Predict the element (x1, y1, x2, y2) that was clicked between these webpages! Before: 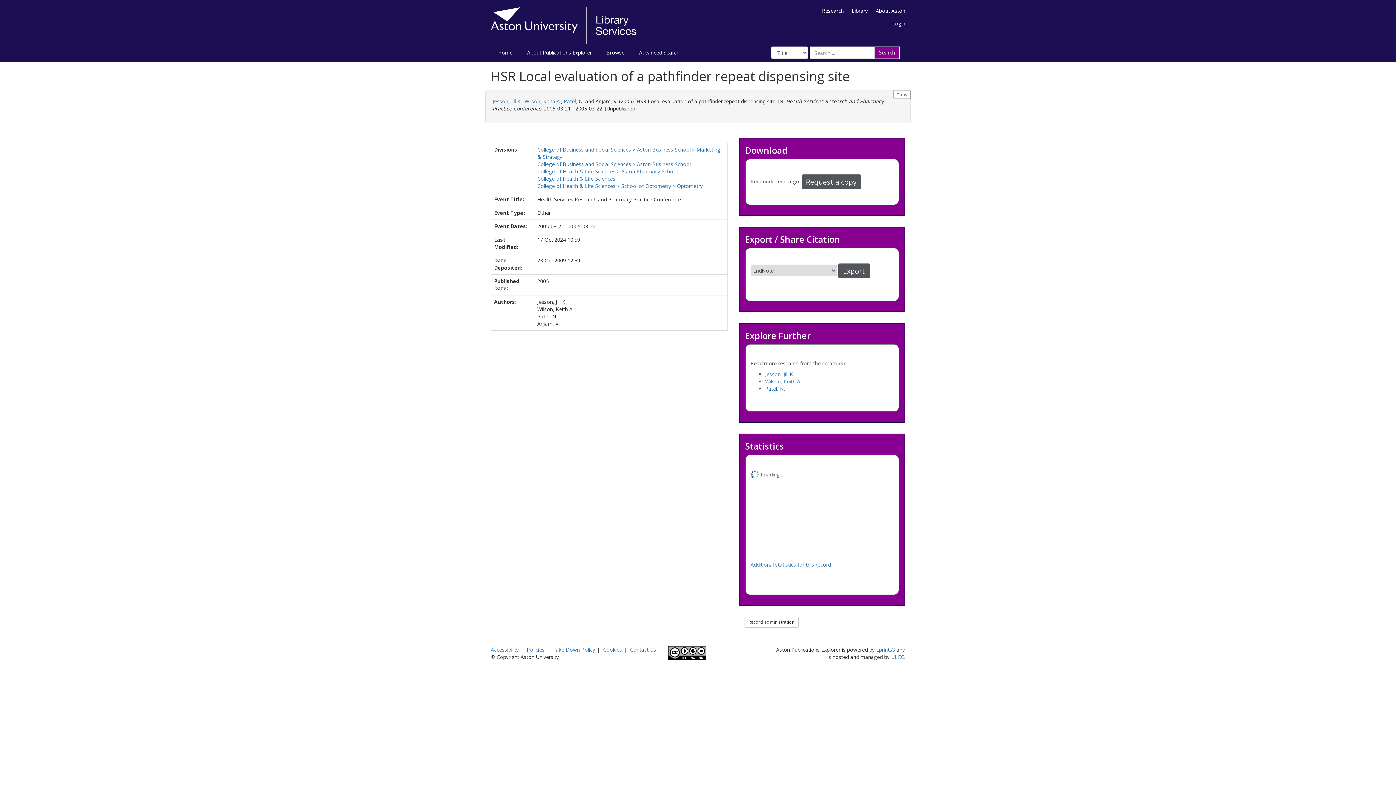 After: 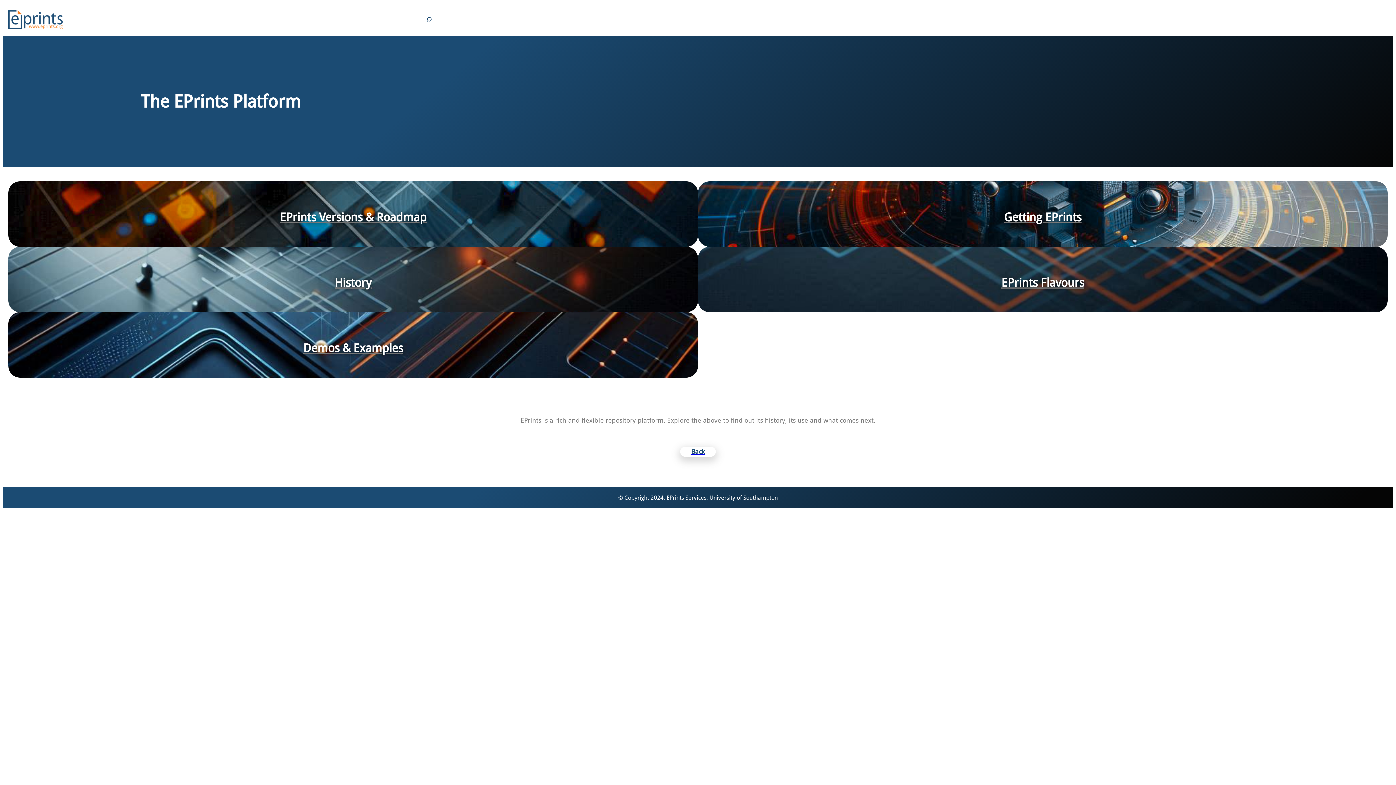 Action: bbox: (876, 646, 895, 653) label: Eprints3